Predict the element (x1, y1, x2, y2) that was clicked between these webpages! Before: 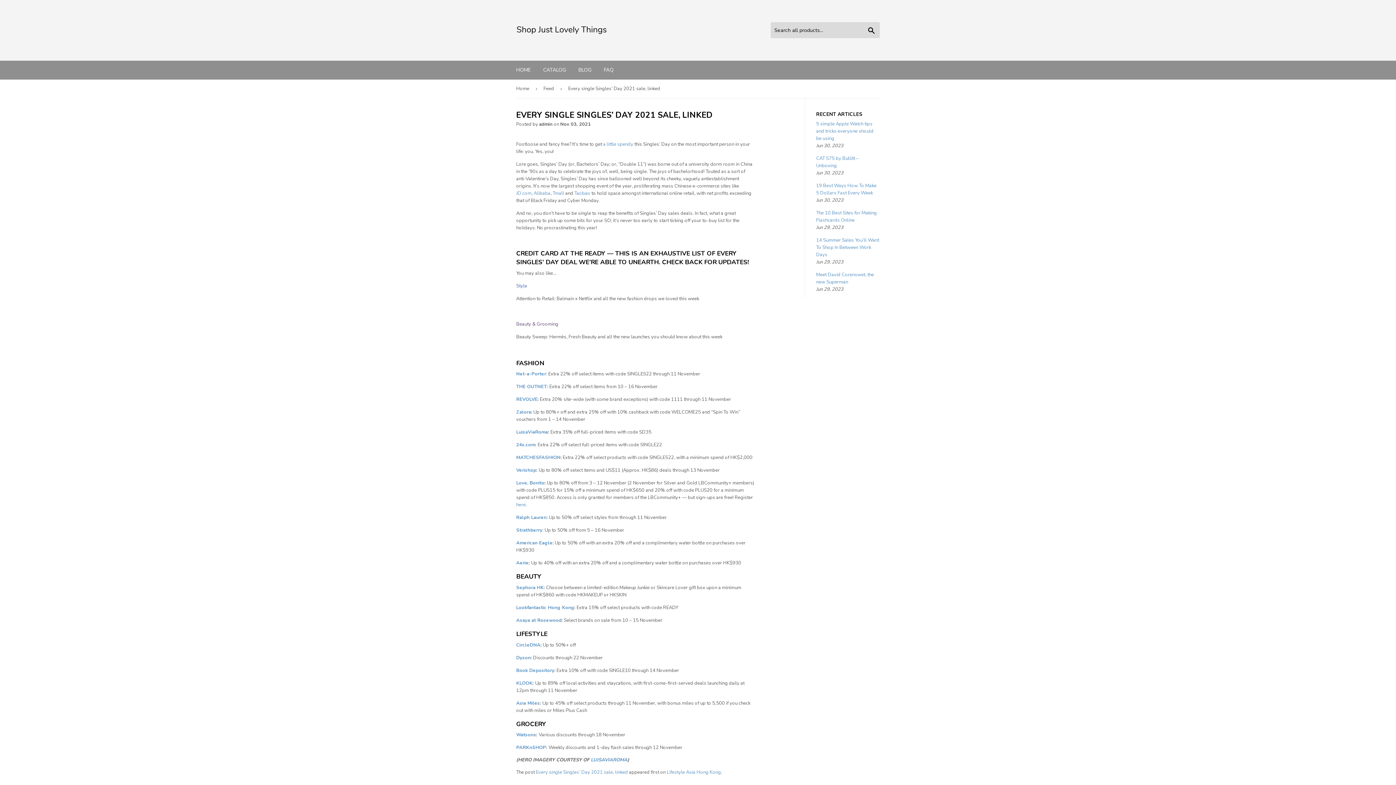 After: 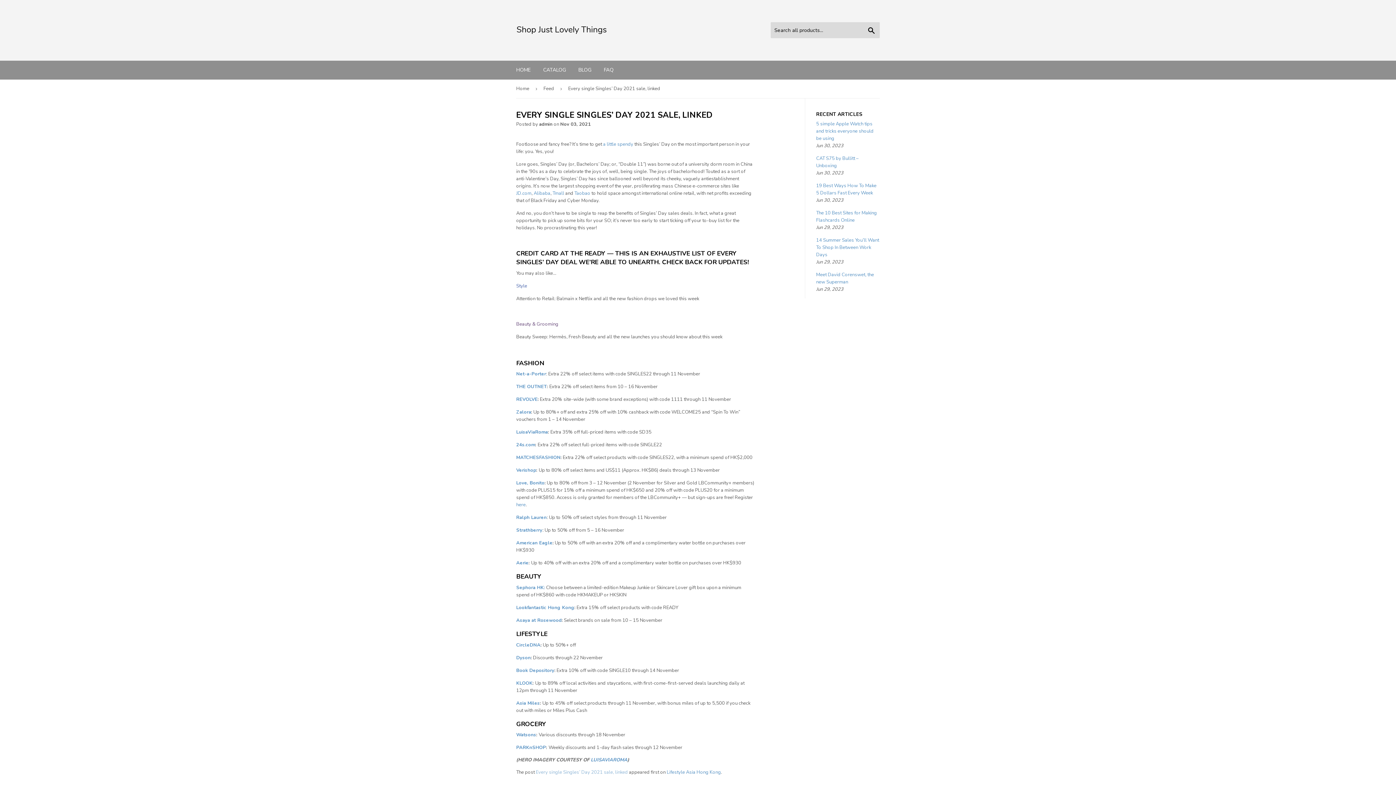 Action: bbox: (536, 769, 628, 776) label: Every single Singles’ Day 2021 sale, linked